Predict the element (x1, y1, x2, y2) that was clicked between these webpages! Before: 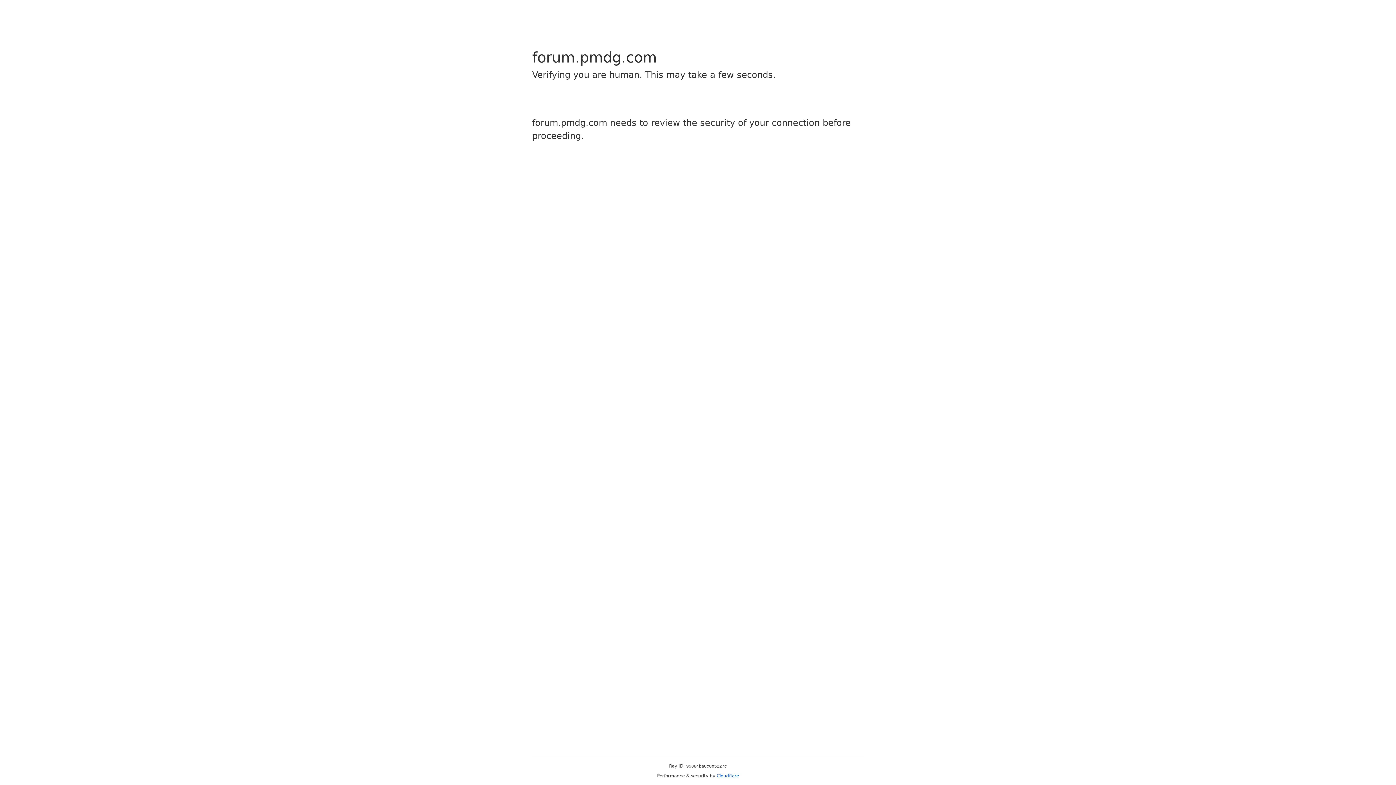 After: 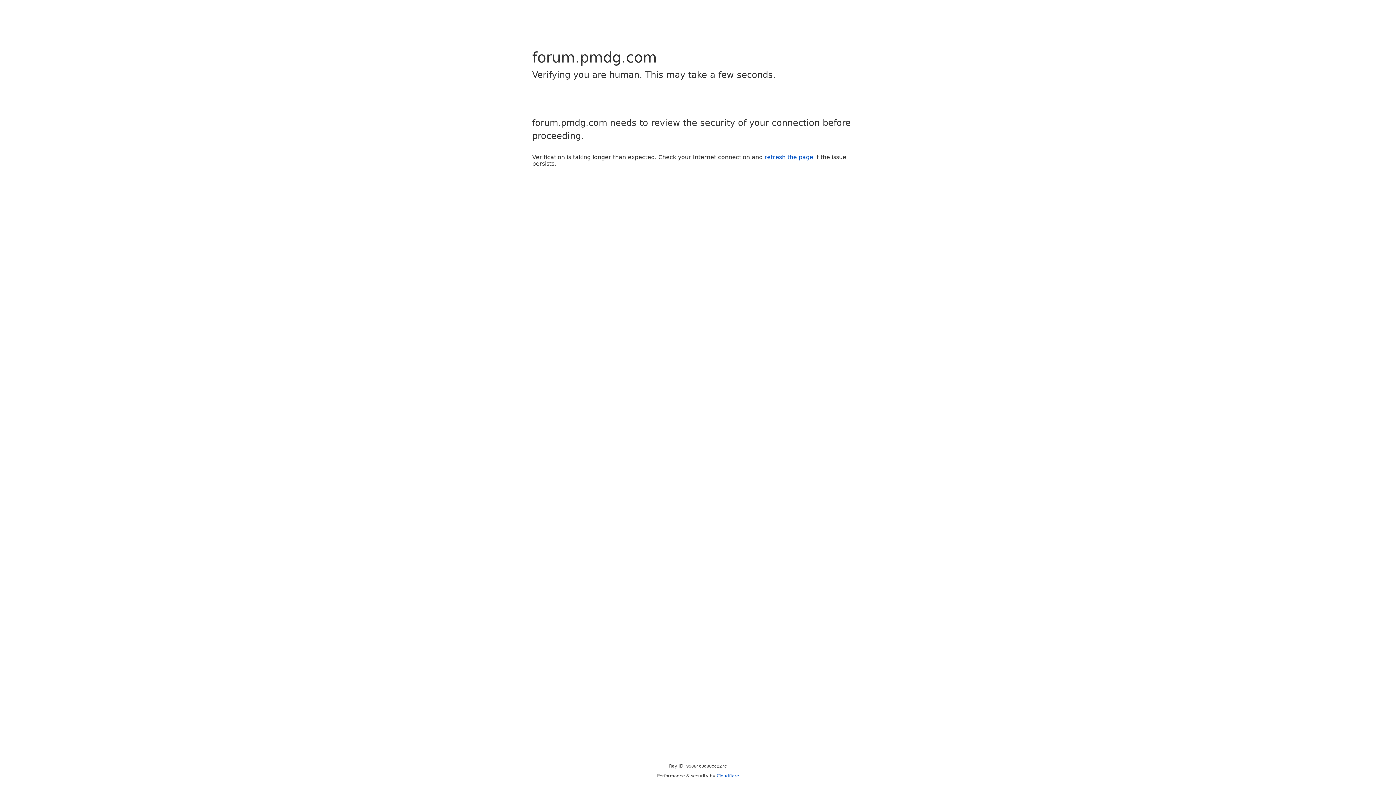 Action: bbox: (716, 773, 739, 778) label: Cloudflare